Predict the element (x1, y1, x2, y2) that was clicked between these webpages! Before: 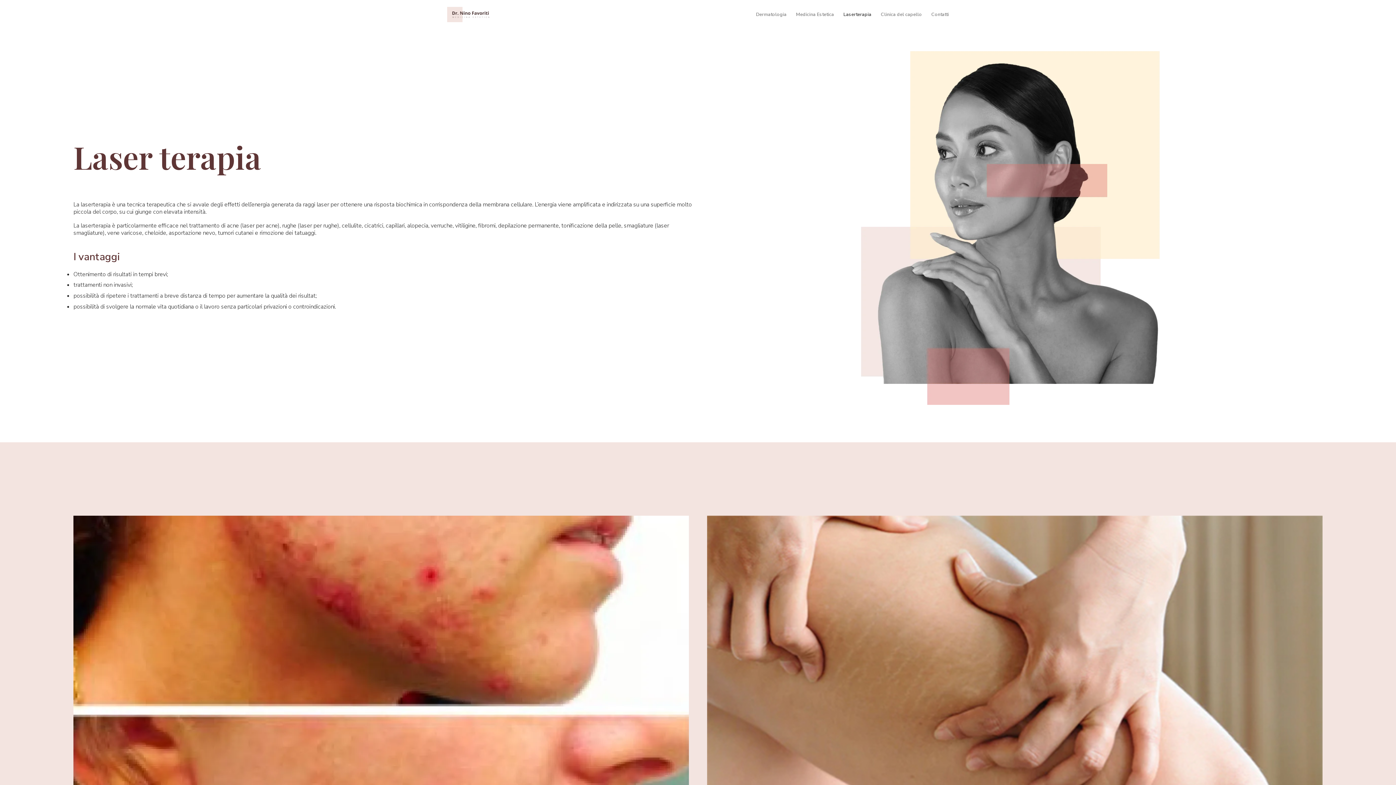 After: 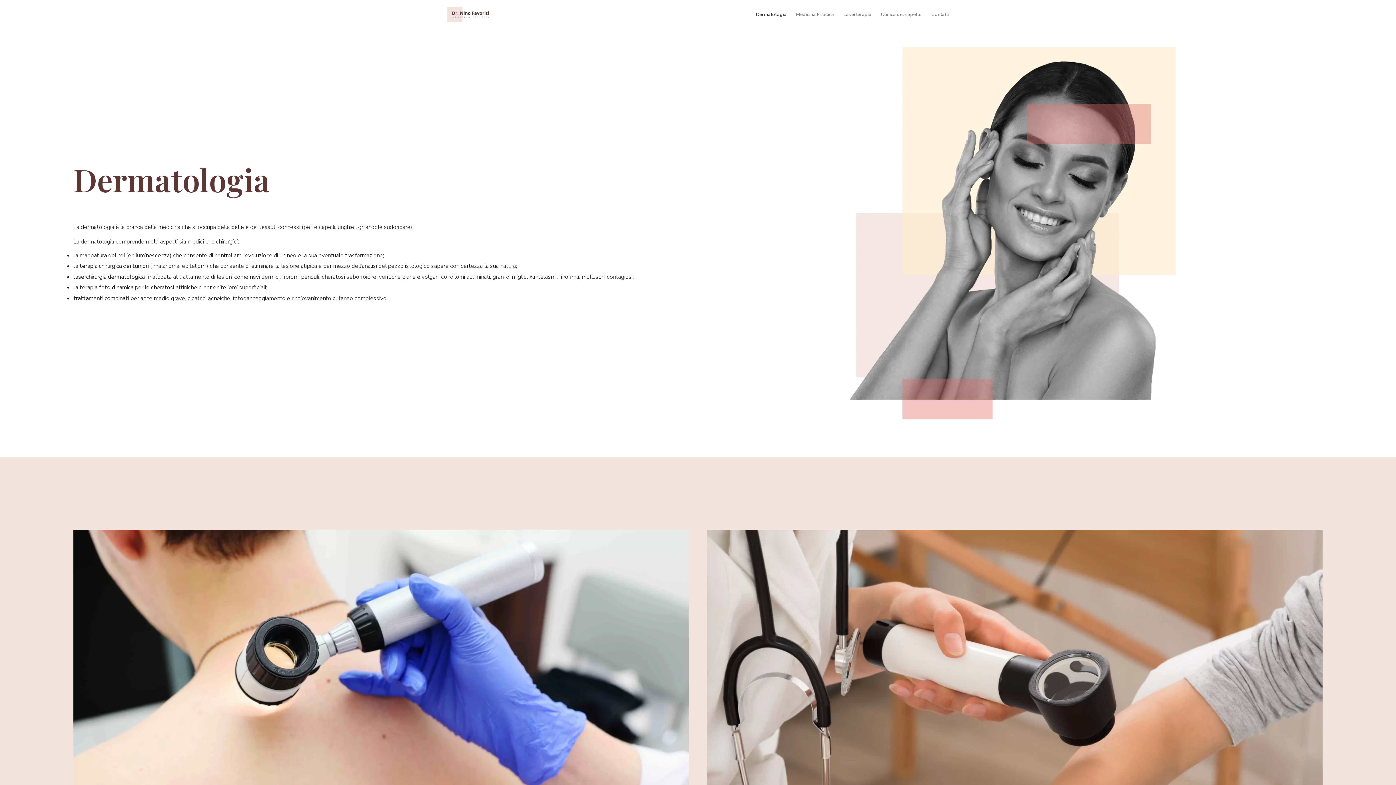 Action: label: Dermatologia bbox: (756, 8, 786, 21)